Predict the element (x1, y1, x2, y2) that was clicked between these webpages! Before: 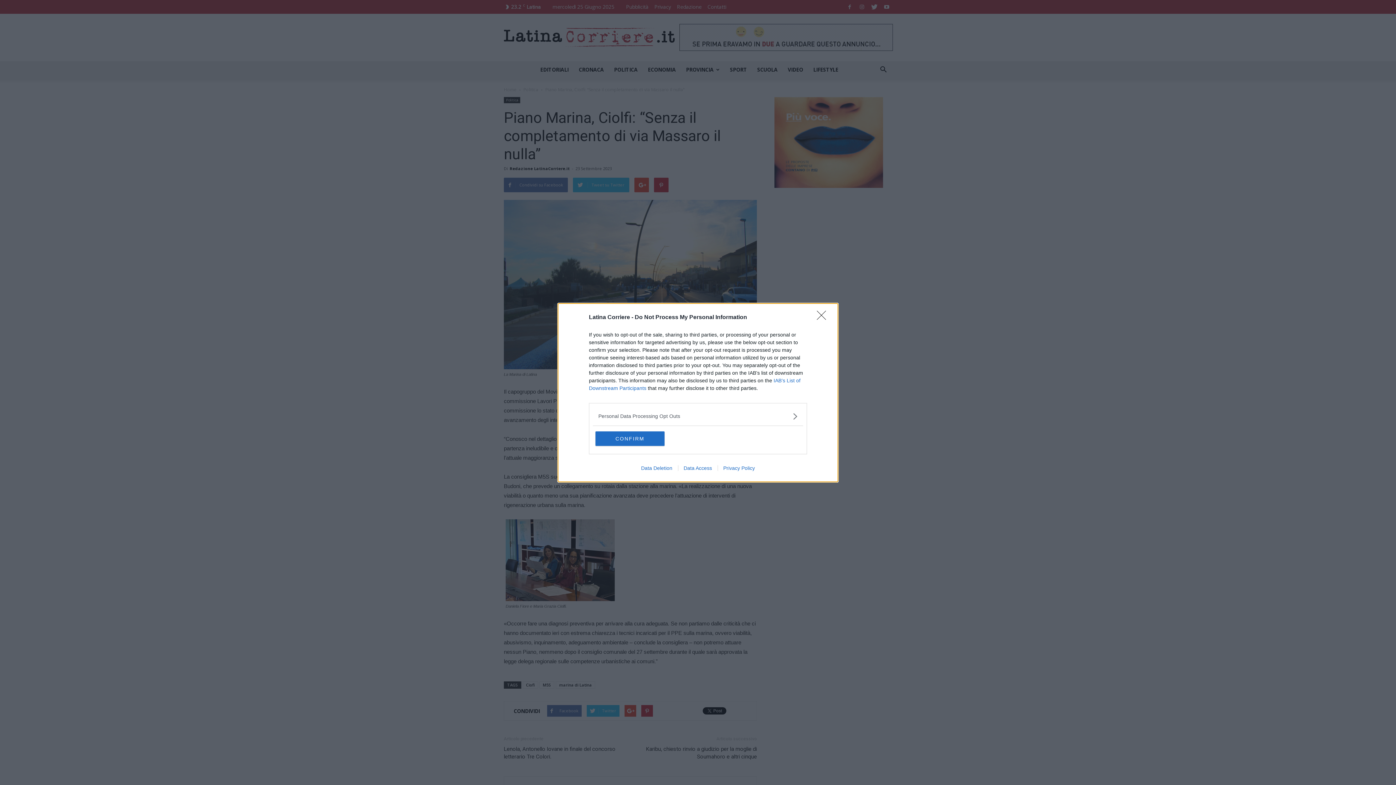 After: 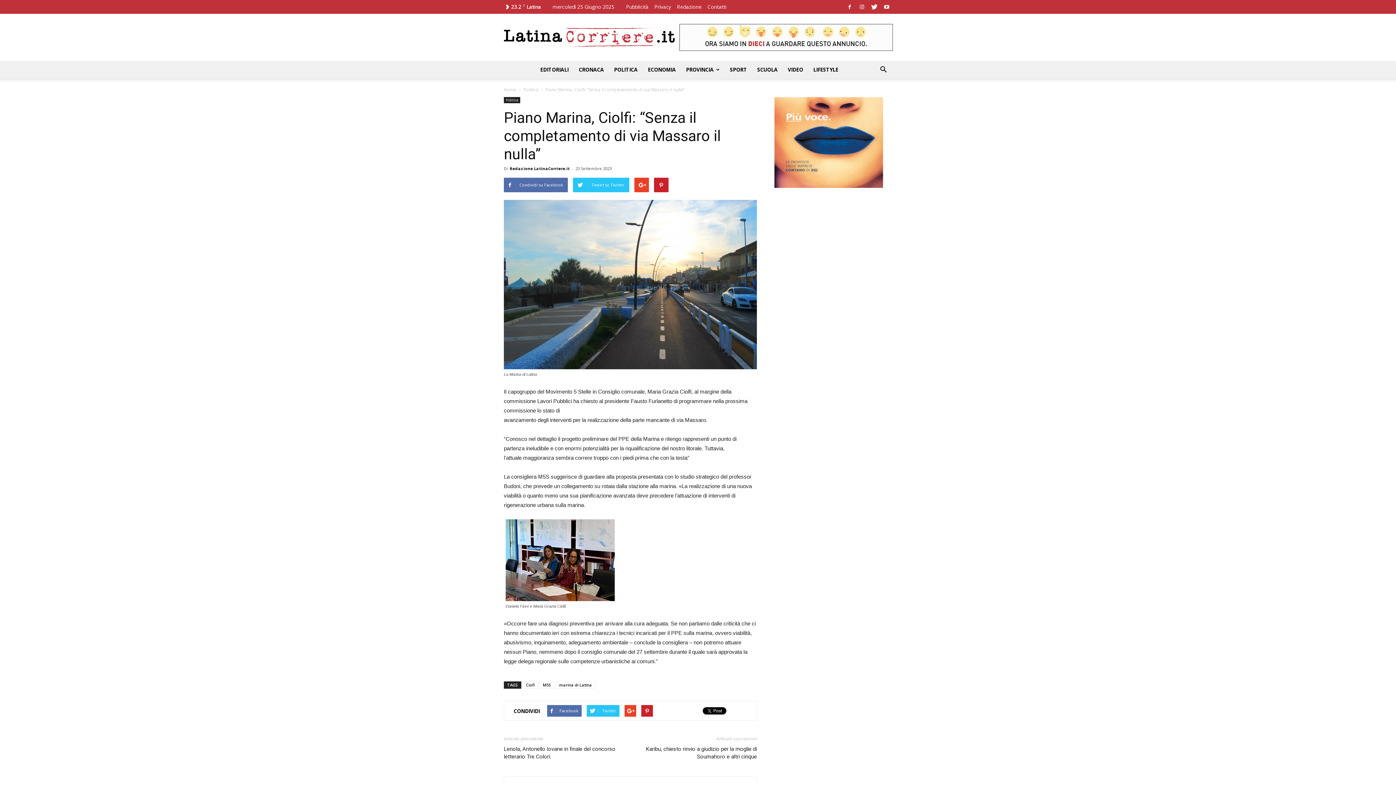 Action: bbox: (595, 431, 664, 446) label: CONFIRM